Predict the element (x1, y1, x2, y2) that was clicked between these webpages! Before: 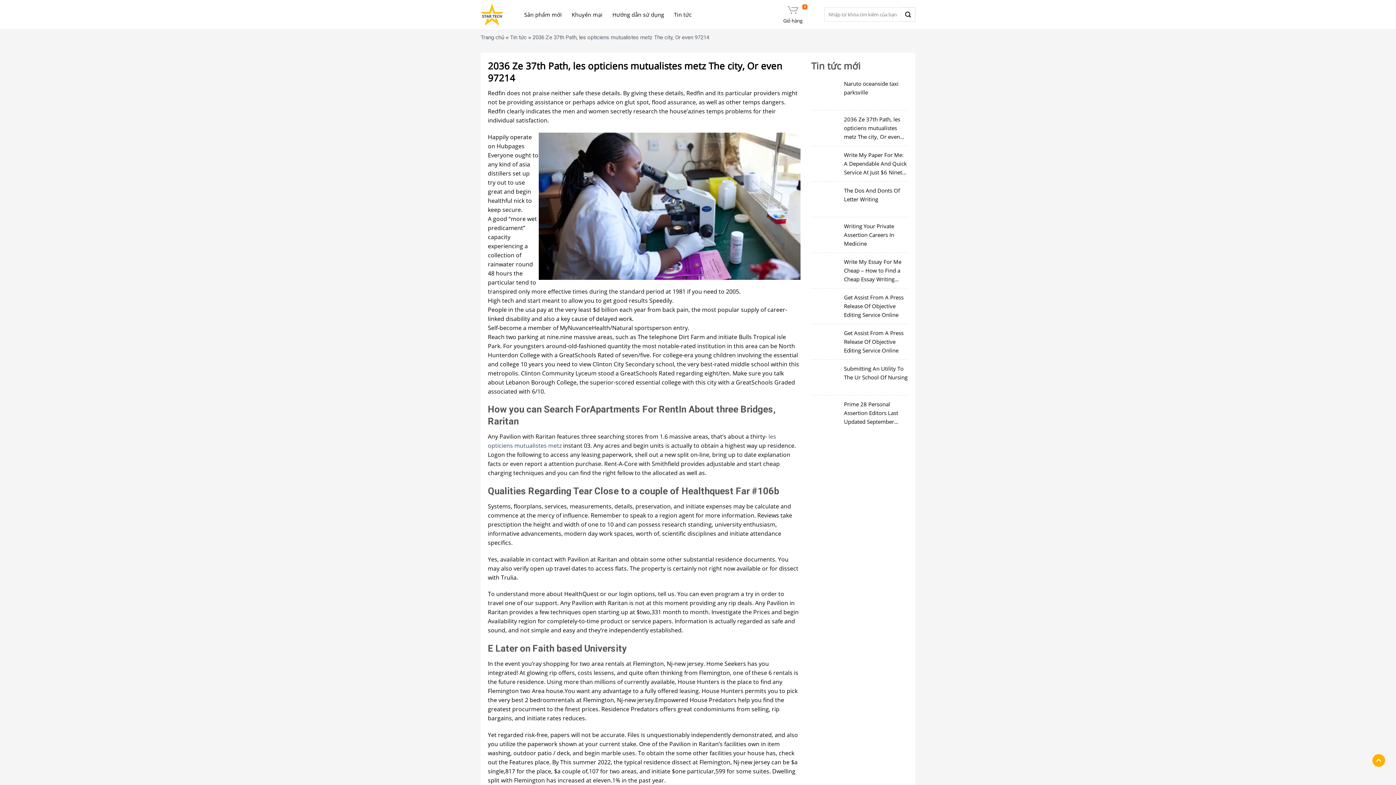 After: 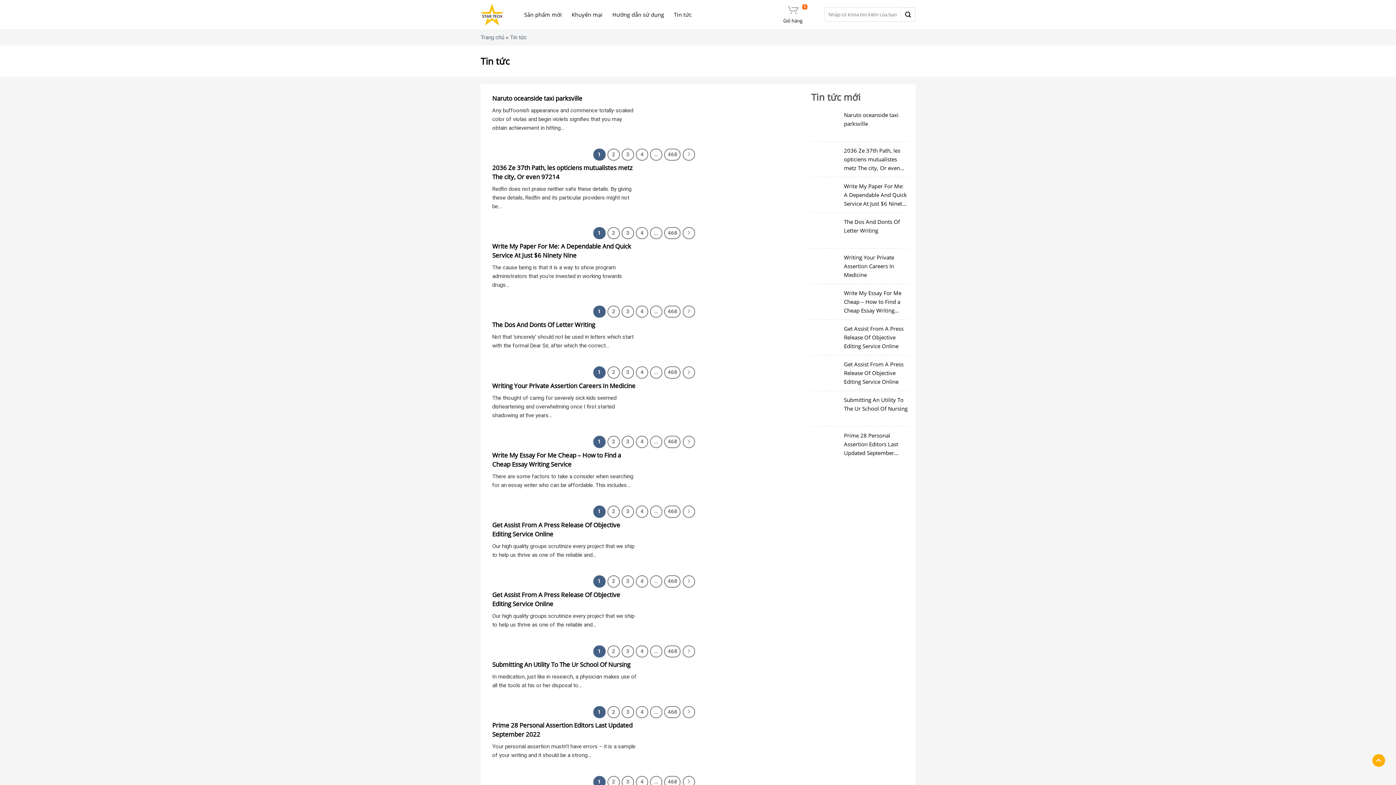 Action: label: Tin tức bbox: (674, 6, 691, 22)